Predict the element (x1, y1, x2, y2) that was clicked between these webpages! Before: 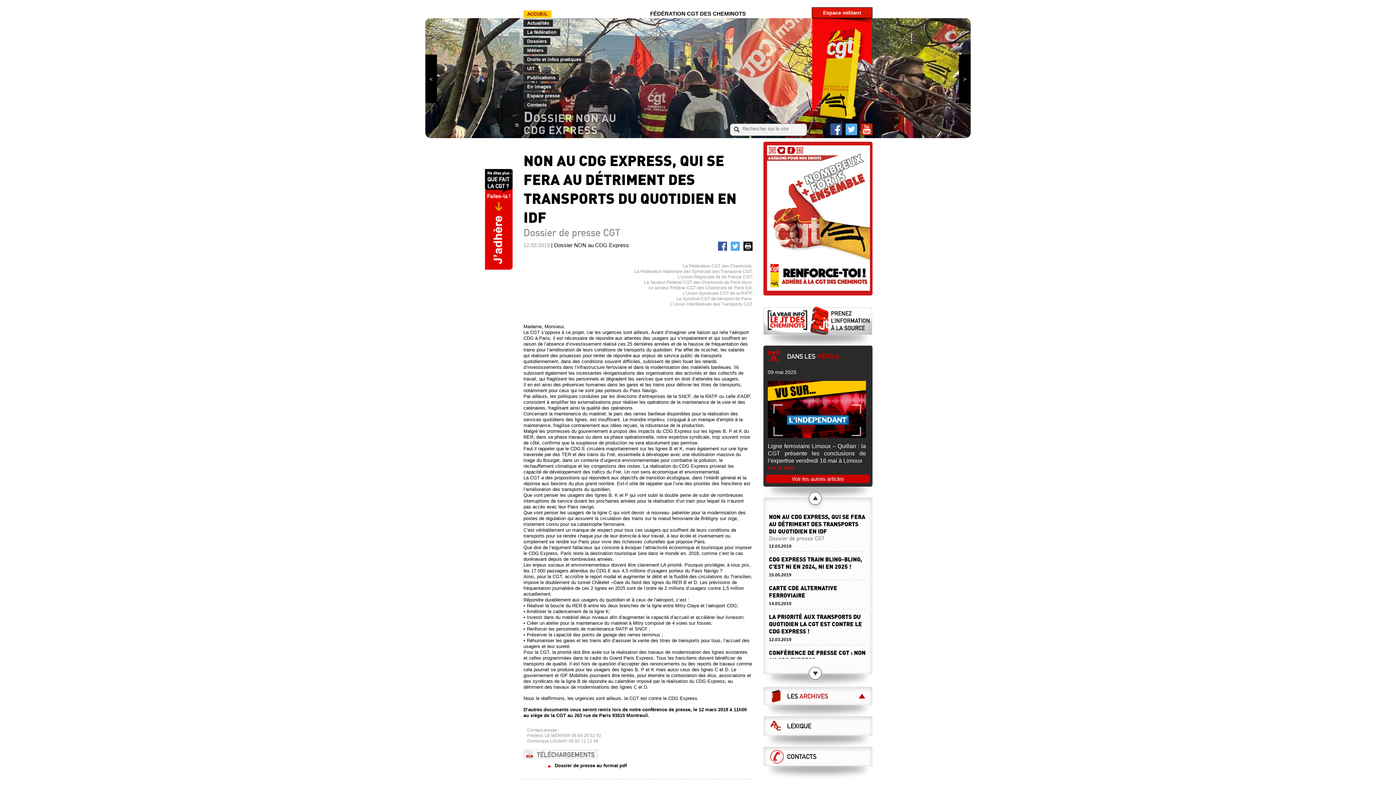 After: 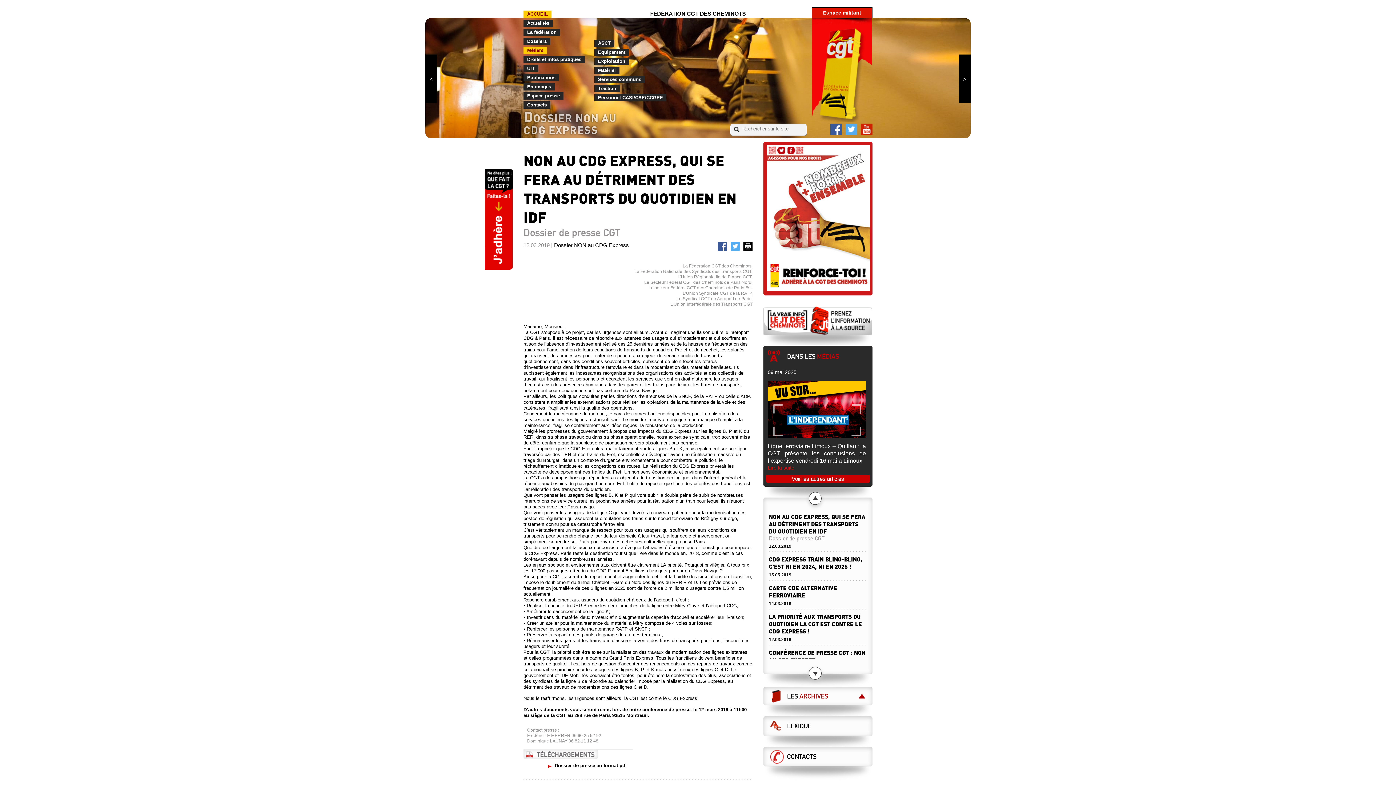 Action: label: Métiers bbox: (523, 46, 547, 54)